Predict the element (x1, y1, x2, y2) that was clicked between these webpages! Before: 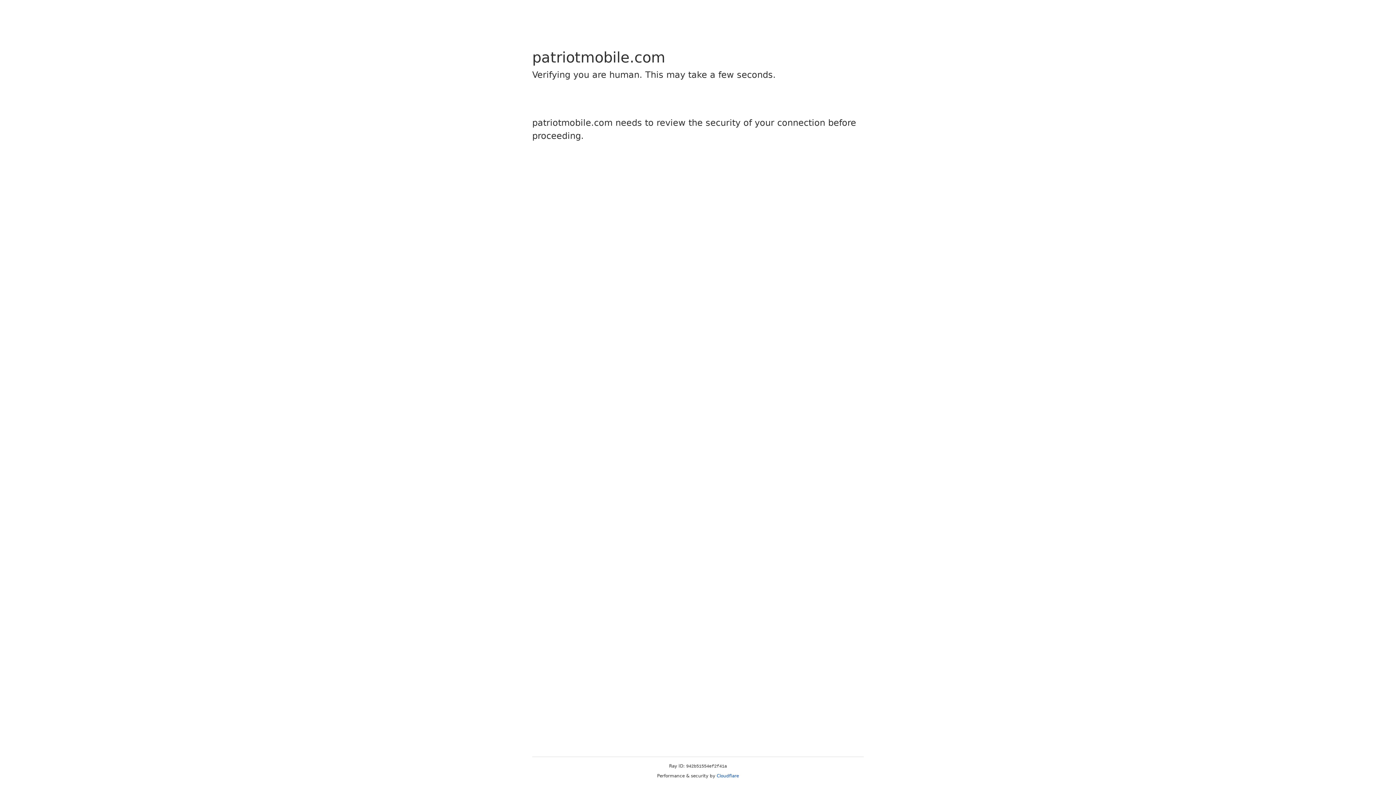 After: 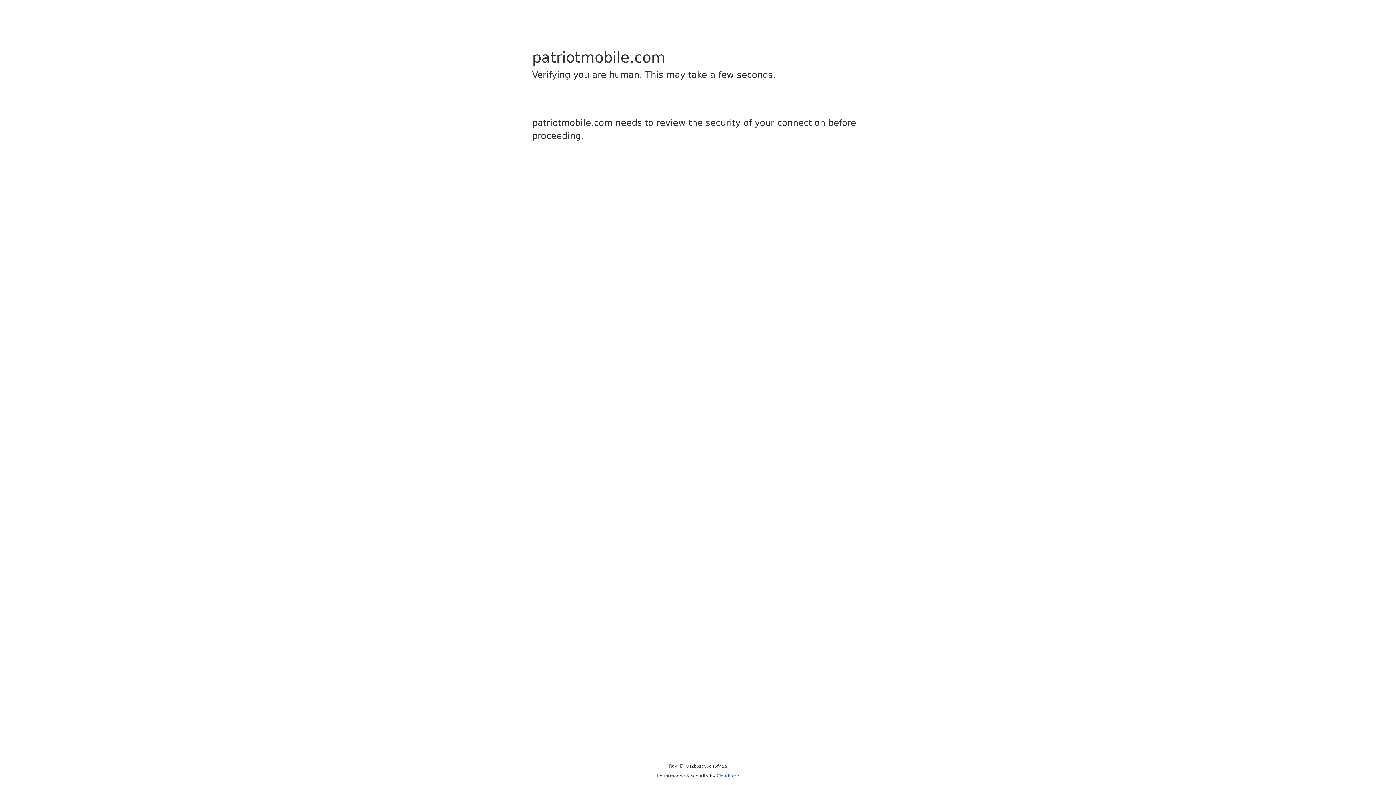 Action: label: Cloudflare bbox: (716, 773, 739, 778)